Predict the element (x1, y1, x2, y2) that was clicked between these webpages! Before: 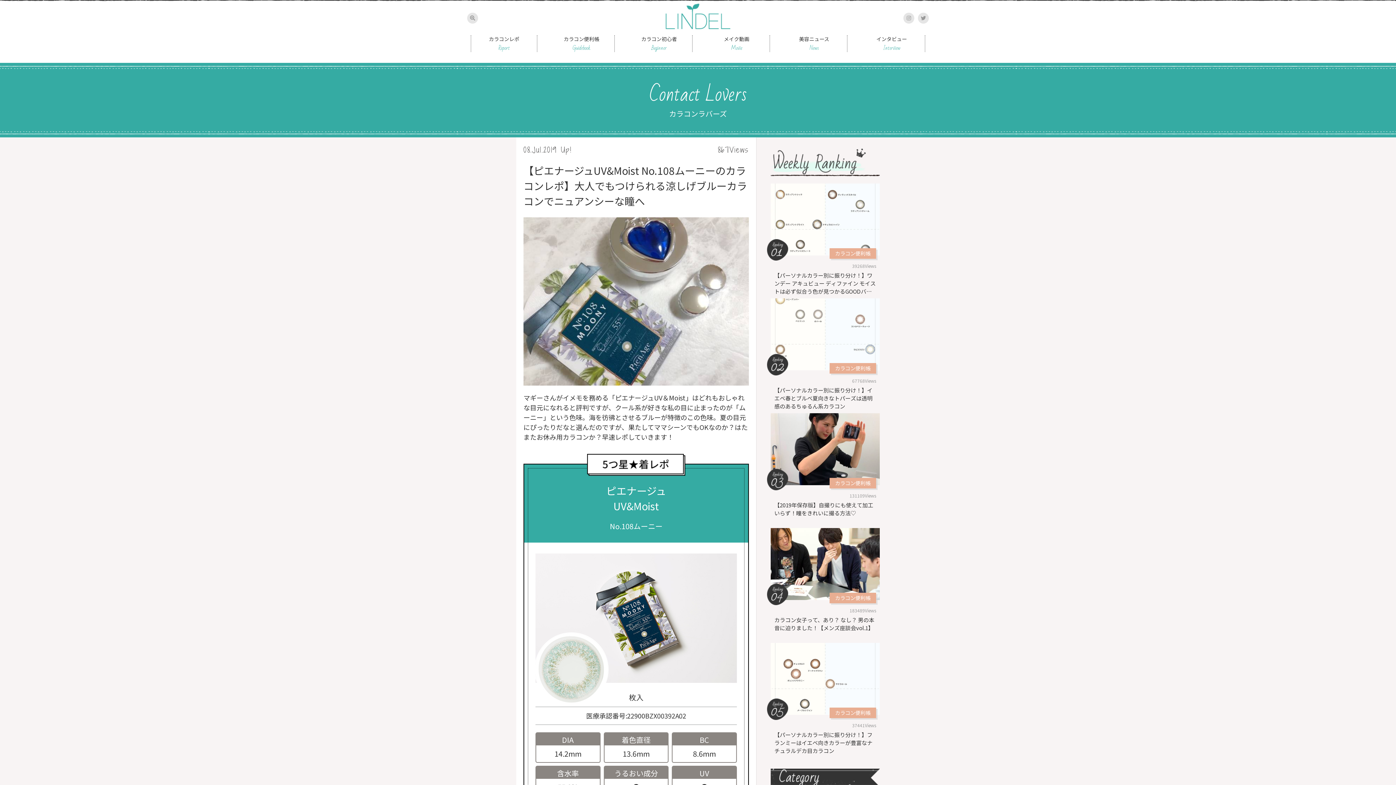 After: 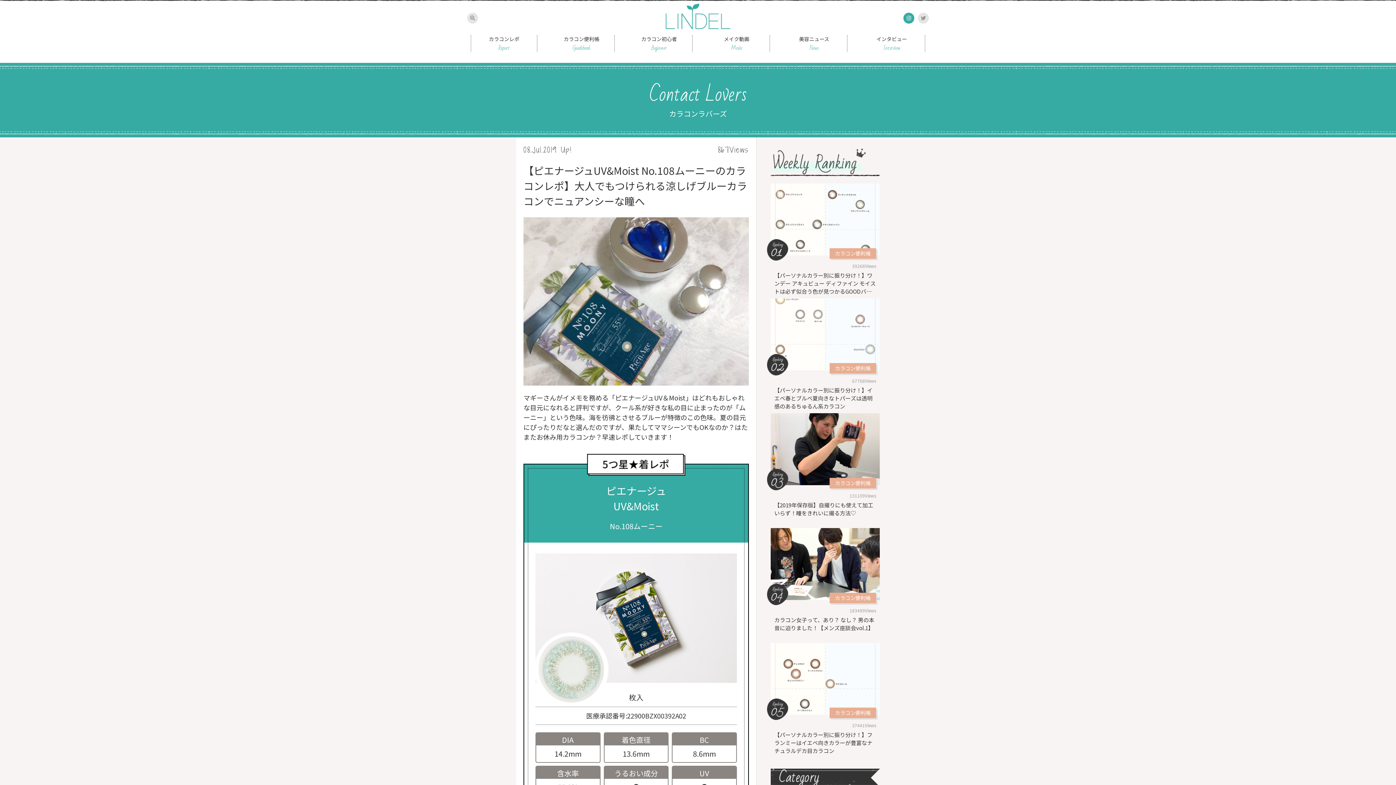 Action: bbox: (903, 12, 914, 23)